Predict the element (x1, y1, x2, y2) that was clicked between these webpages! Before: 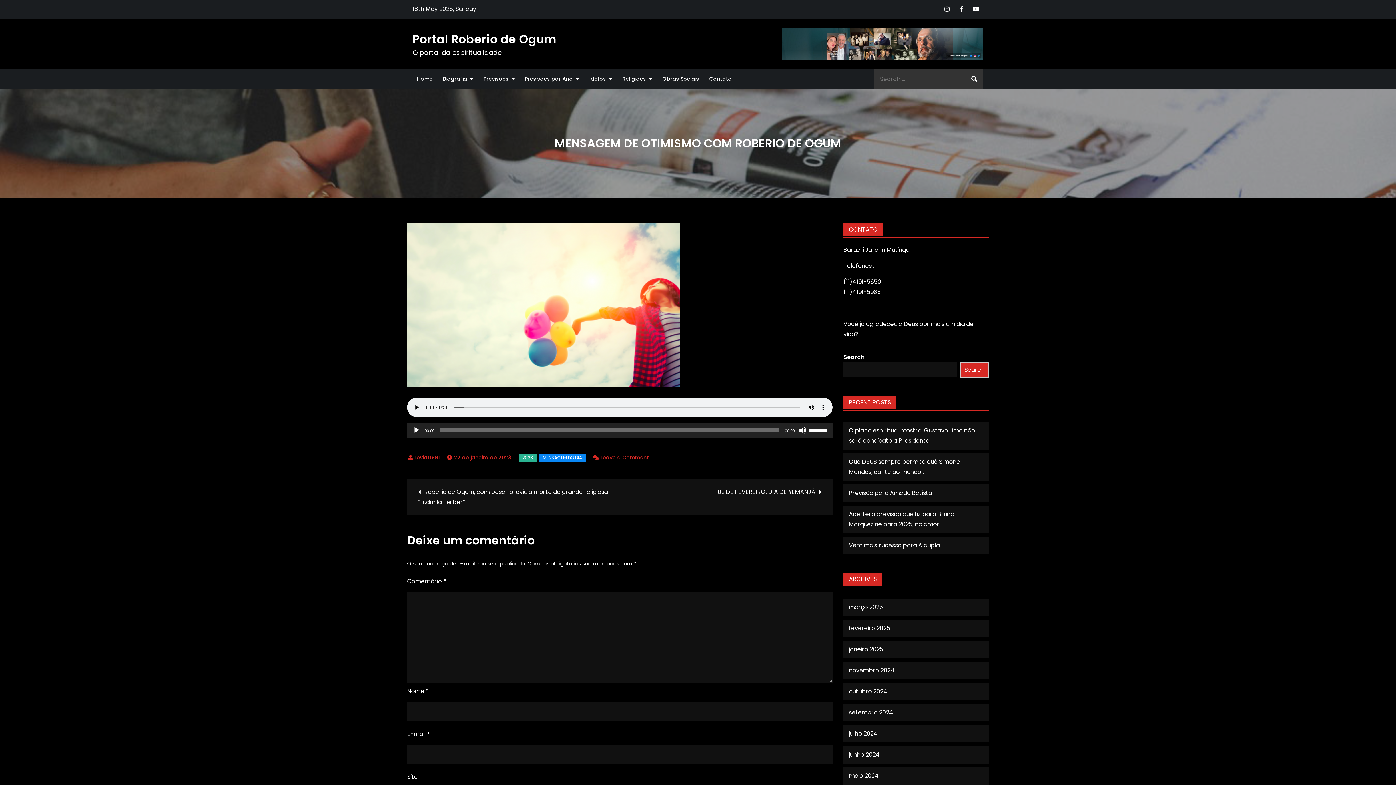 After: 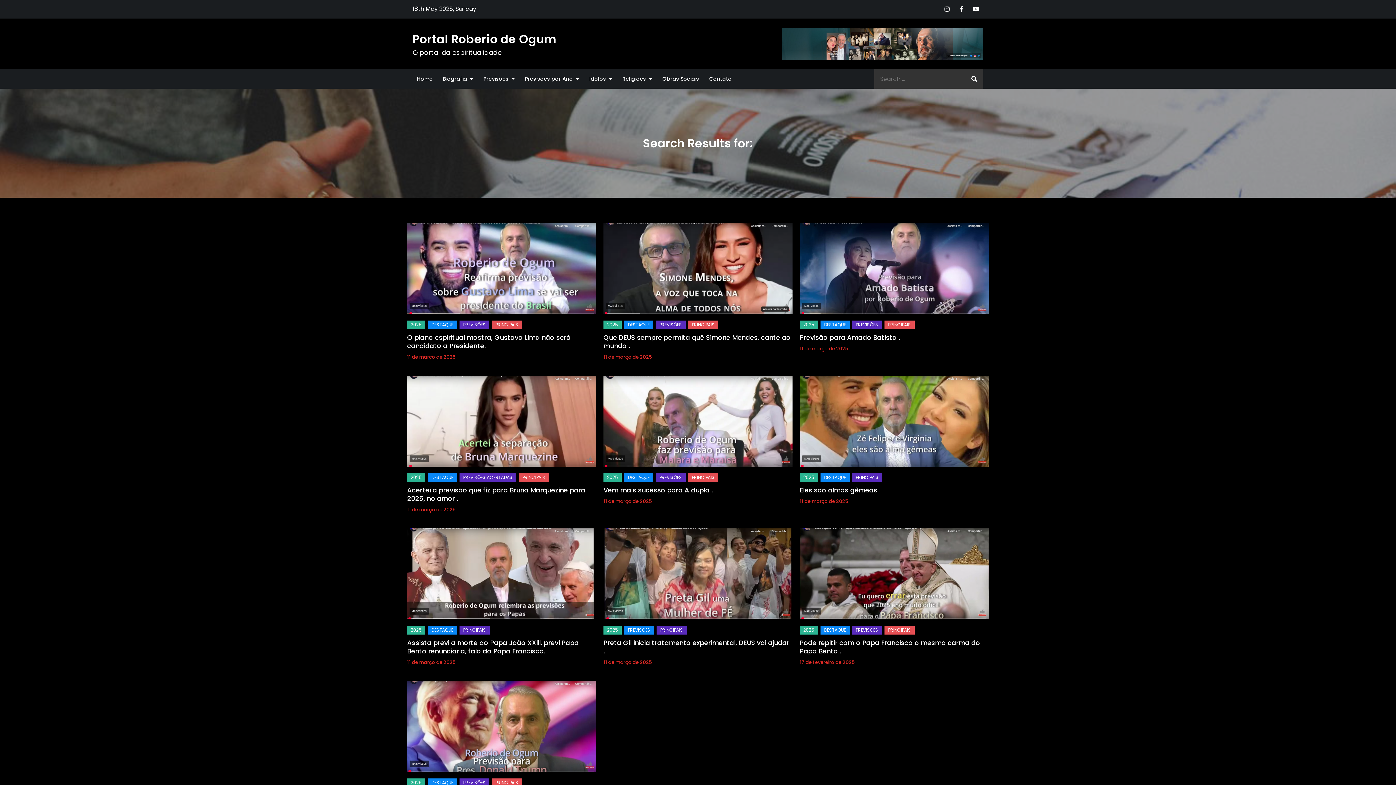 Action: bbox: (965, 69, 983, 88)